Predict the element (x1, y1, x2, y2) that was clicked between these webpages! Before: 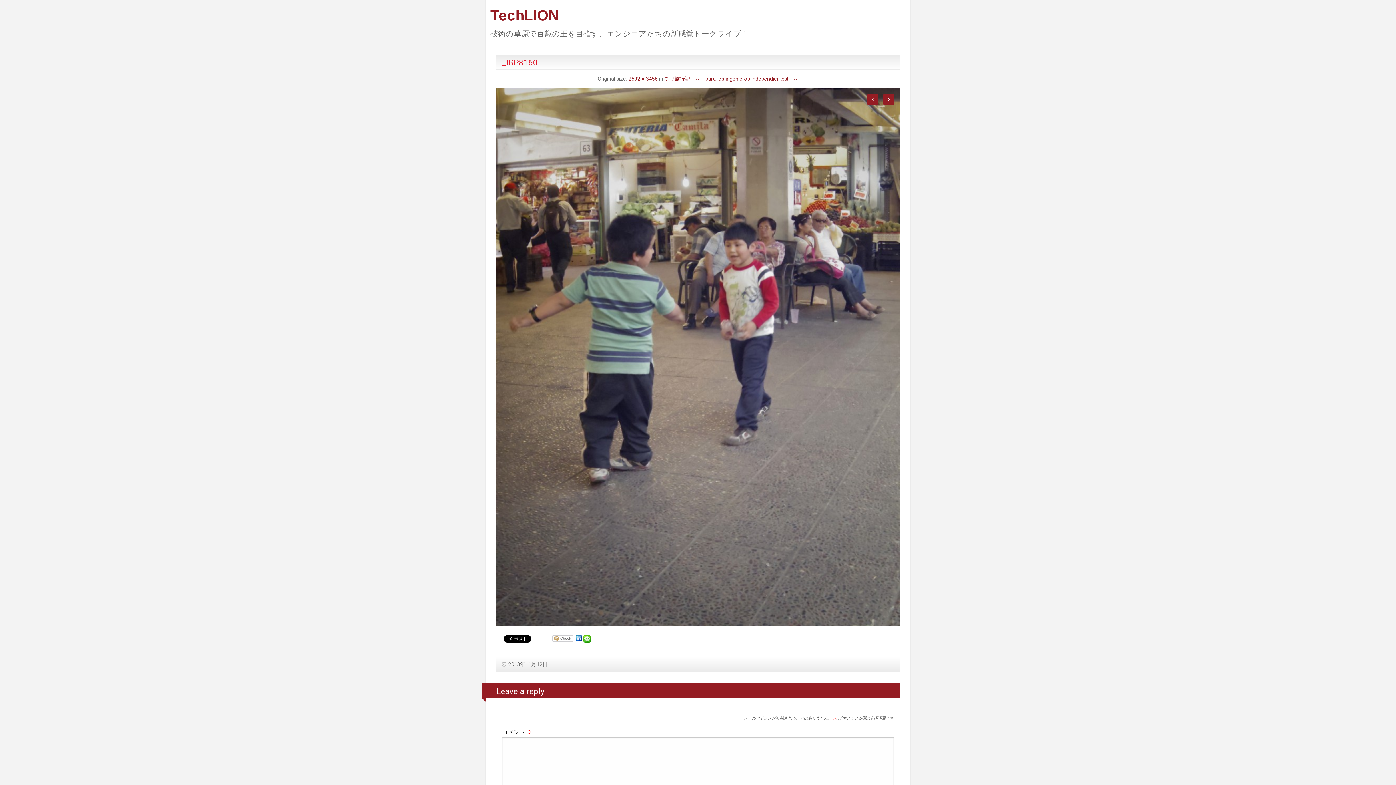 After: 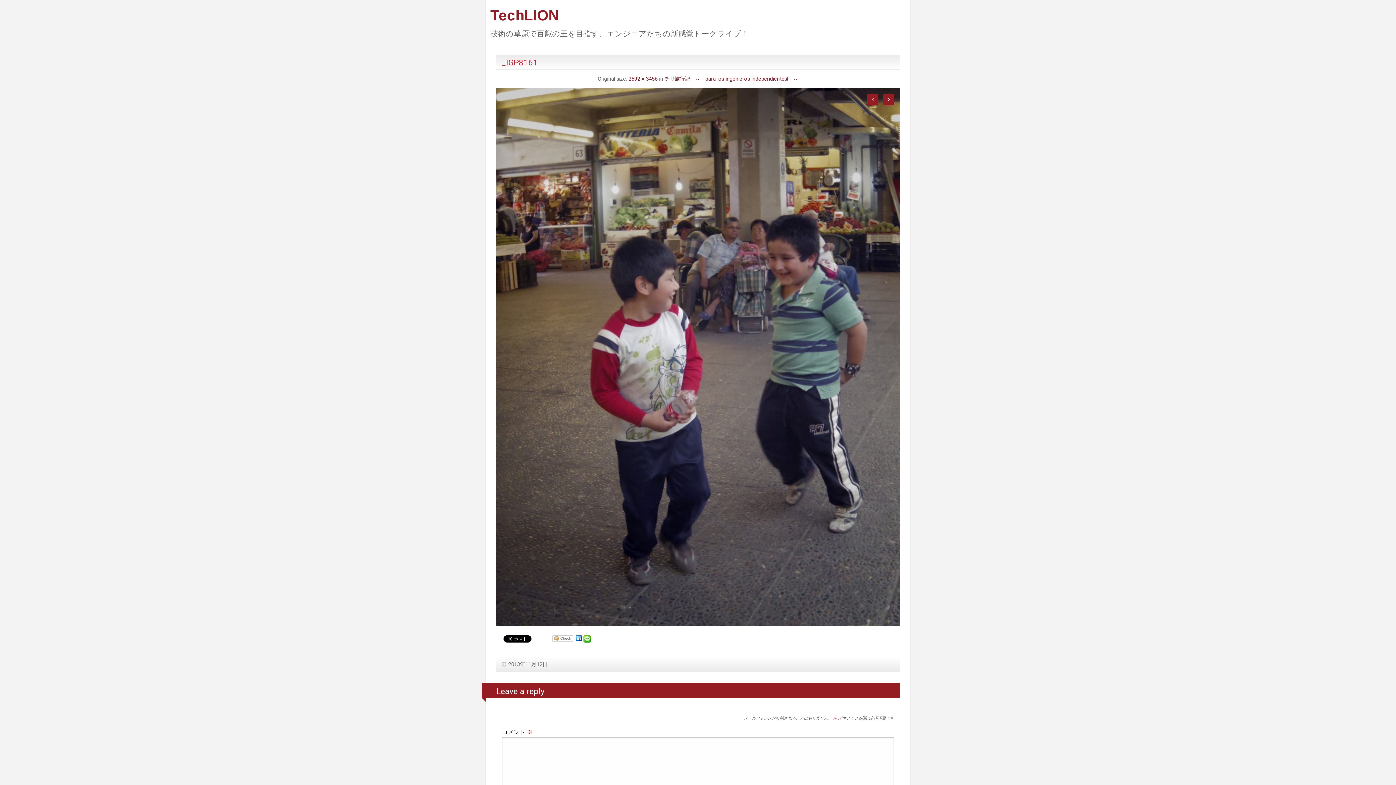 Action: bbox: (496, 353, 900, 360)